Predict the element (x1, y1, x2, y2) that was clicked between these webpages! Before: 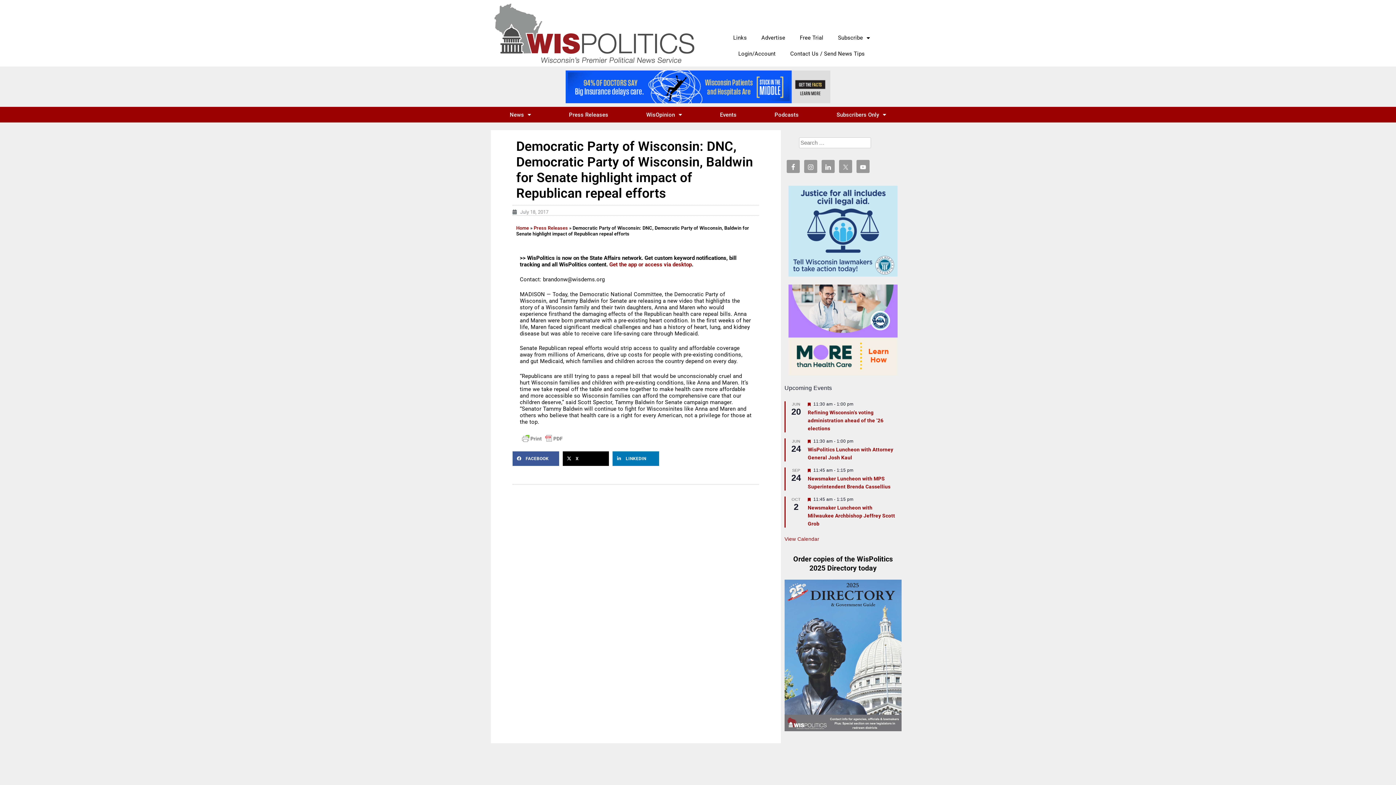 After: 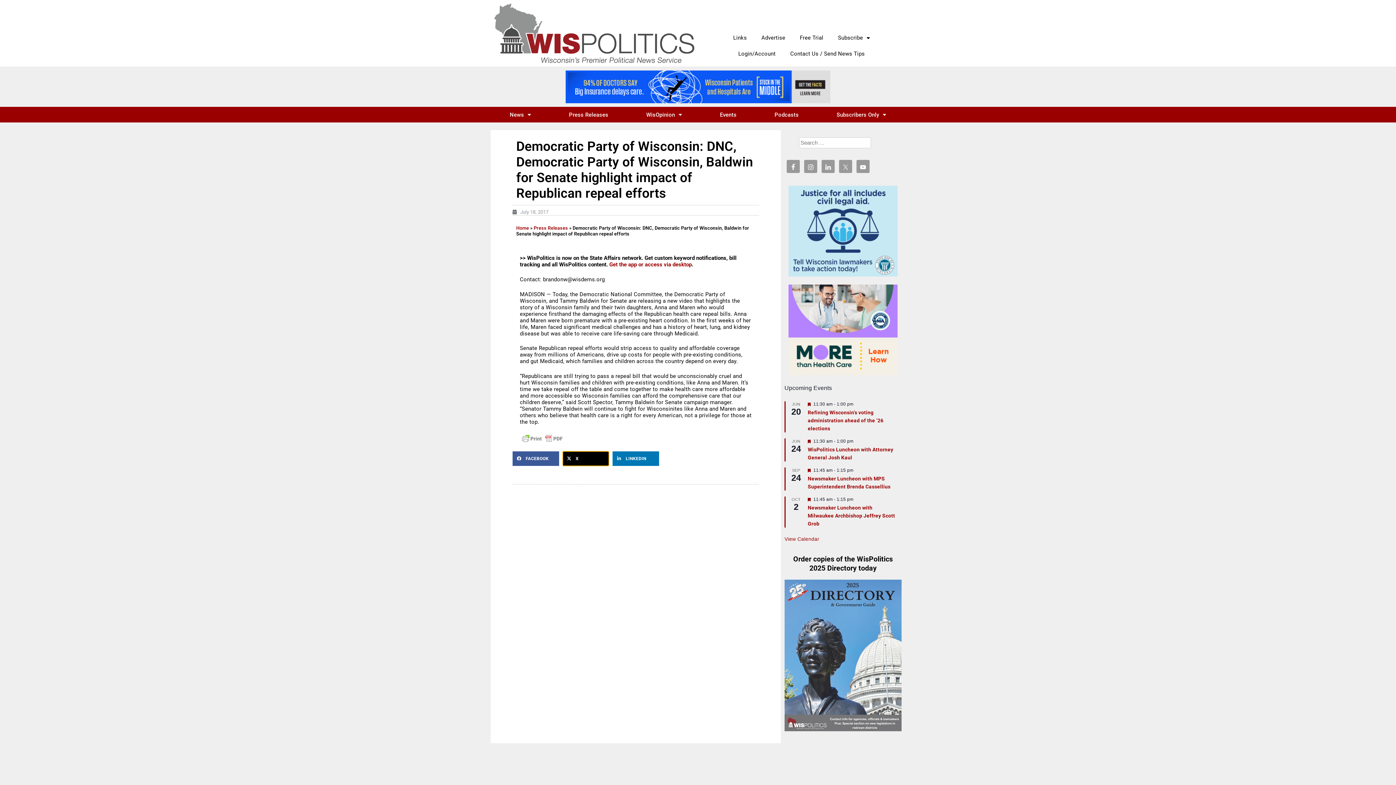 Action: label: Share on x-twitter bbox: (562, 451, 609, 466)